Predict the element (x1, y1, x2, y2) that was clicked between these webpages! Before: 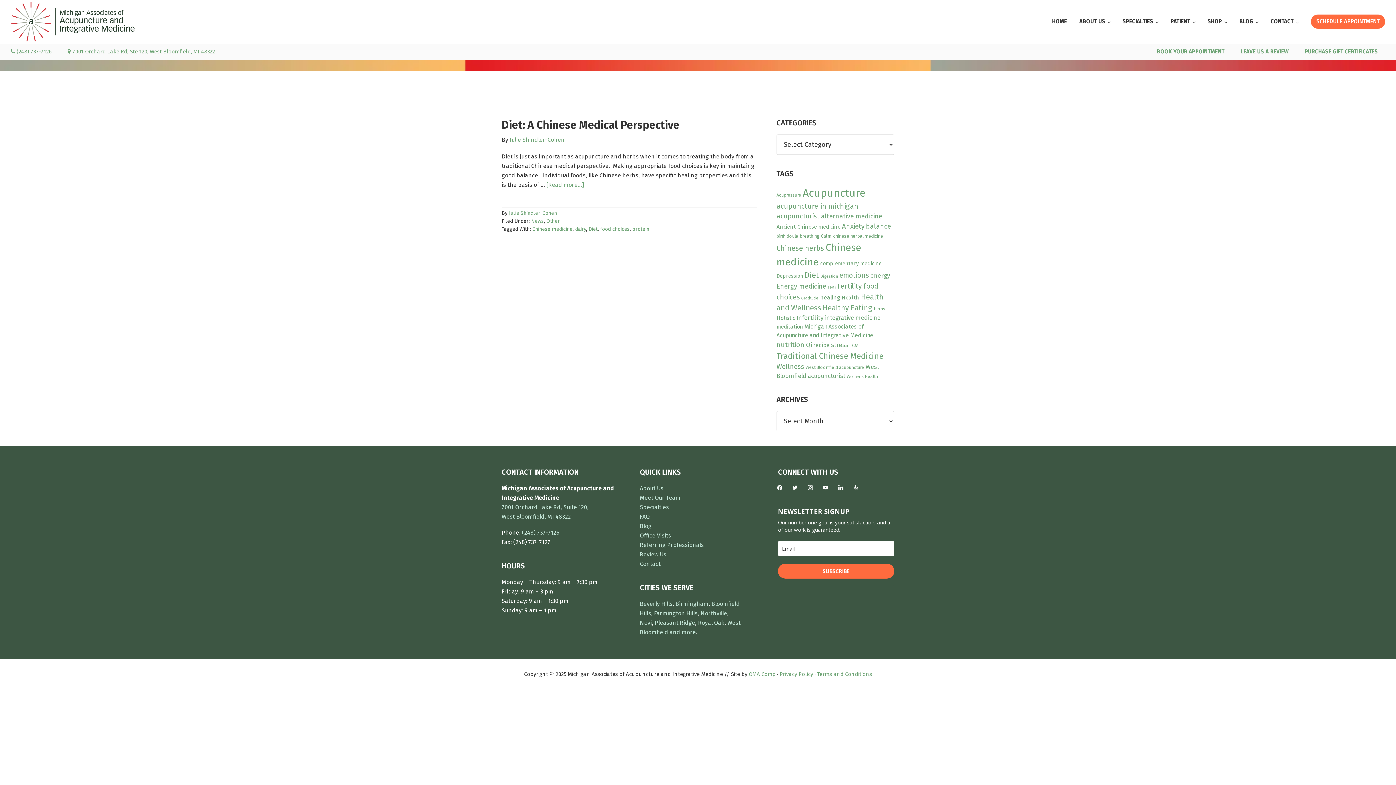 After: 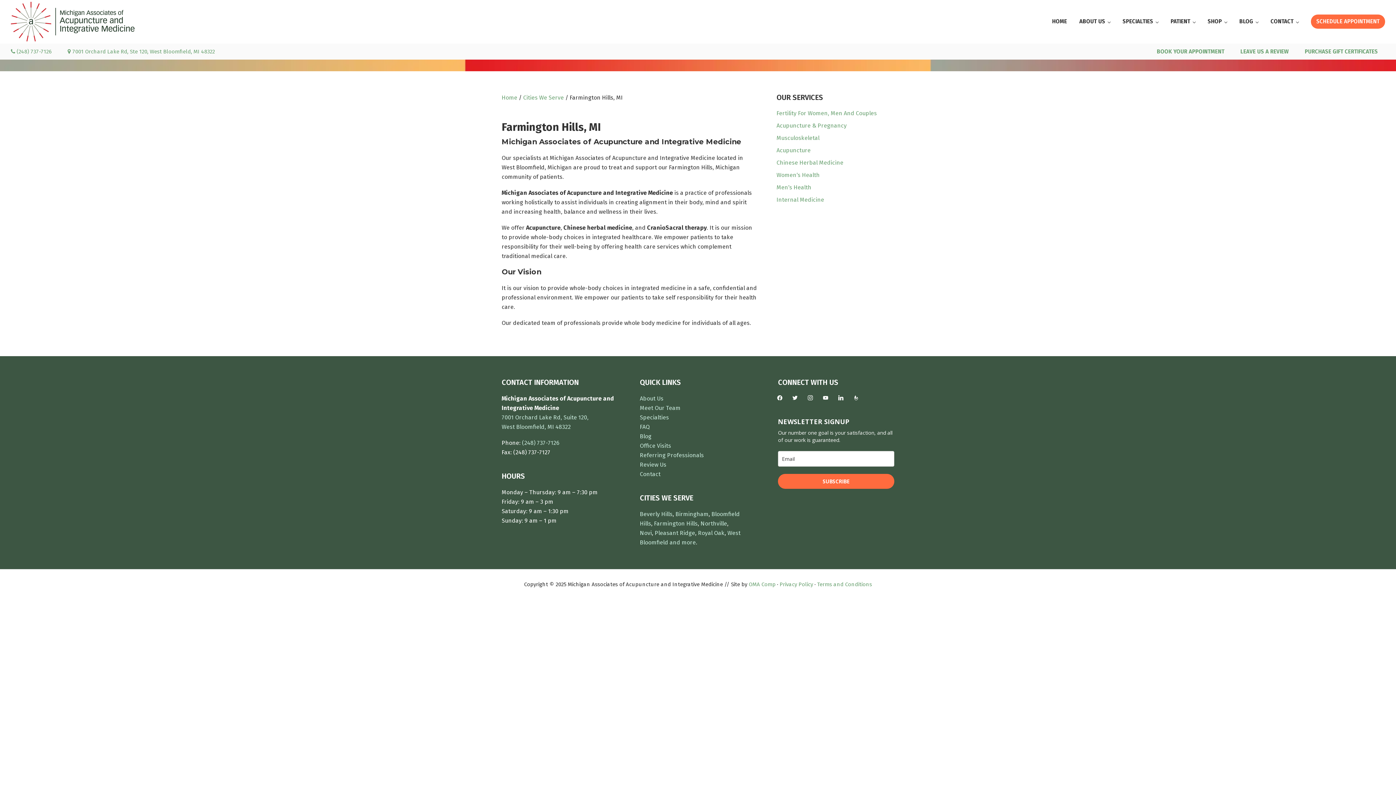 Action: label: Farmington Hills bbox: (654, 610, 697, 617)